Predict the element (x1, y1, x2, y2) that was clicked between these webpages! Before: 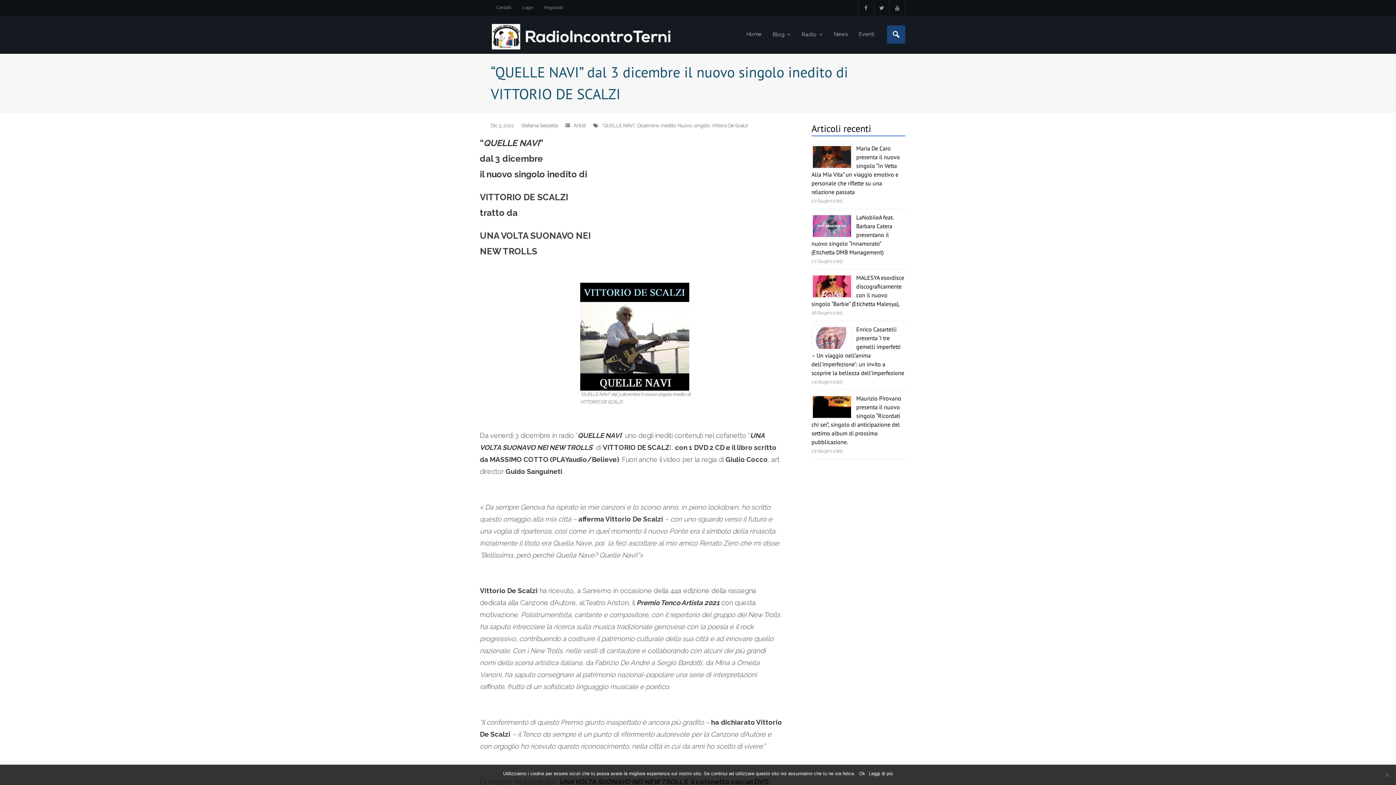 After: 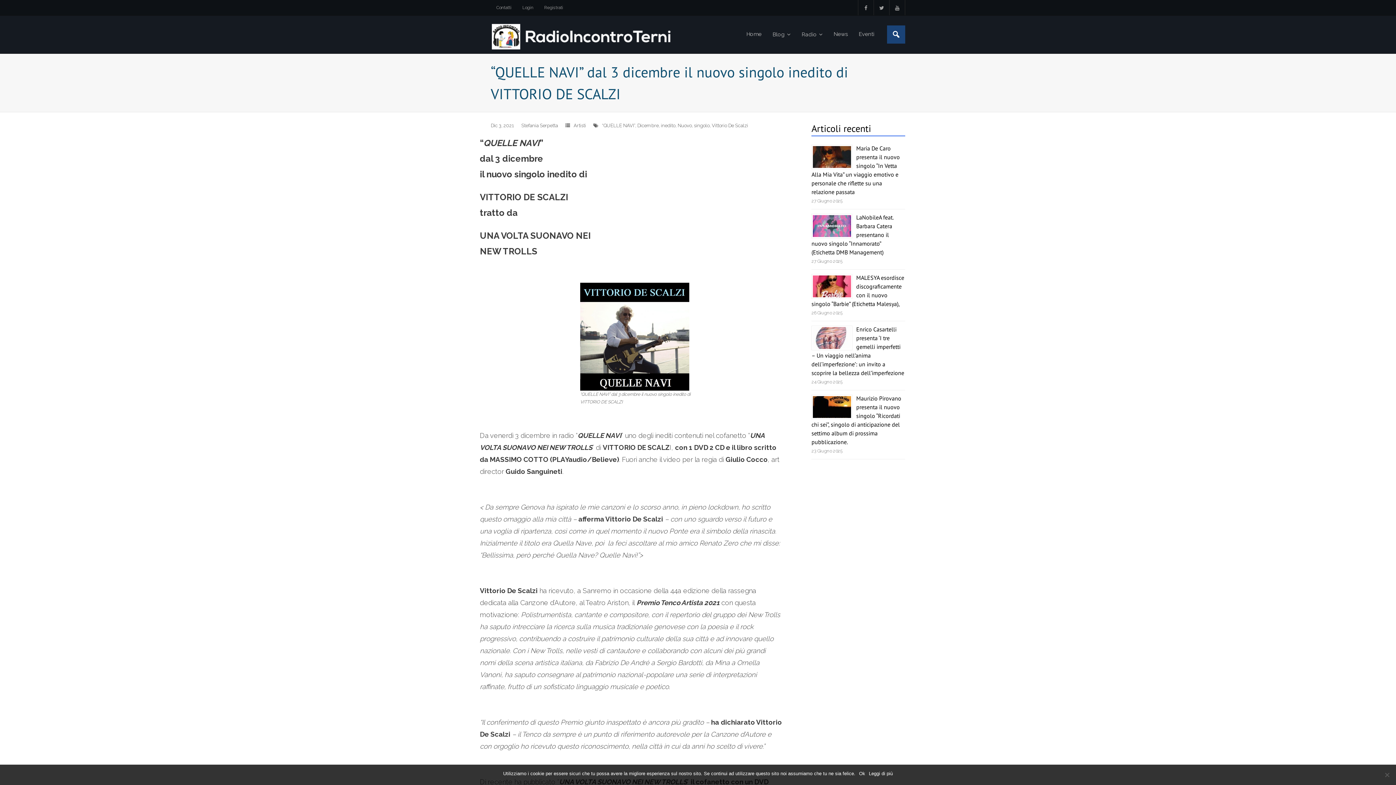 Action: label: Leggi di più bbox: (869, 770, 893, 777)